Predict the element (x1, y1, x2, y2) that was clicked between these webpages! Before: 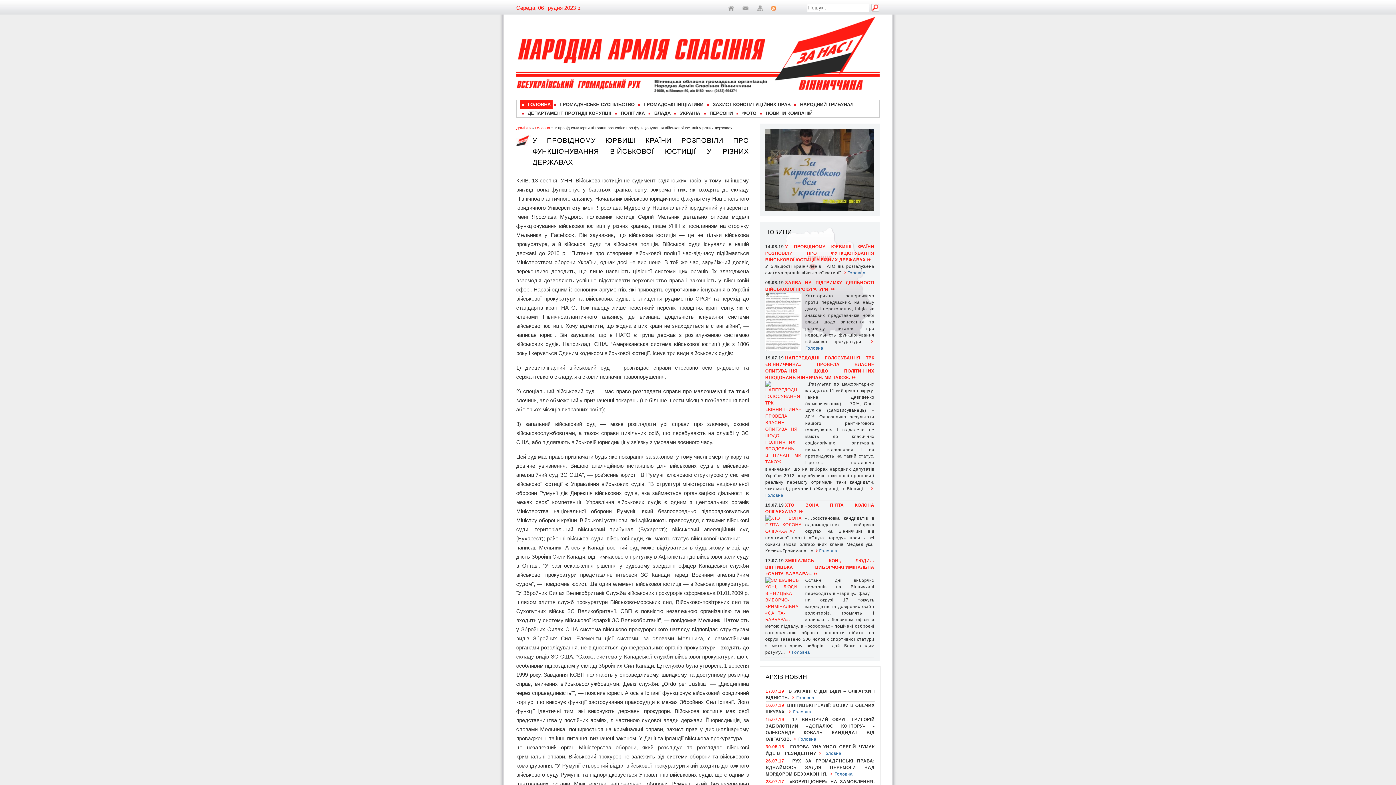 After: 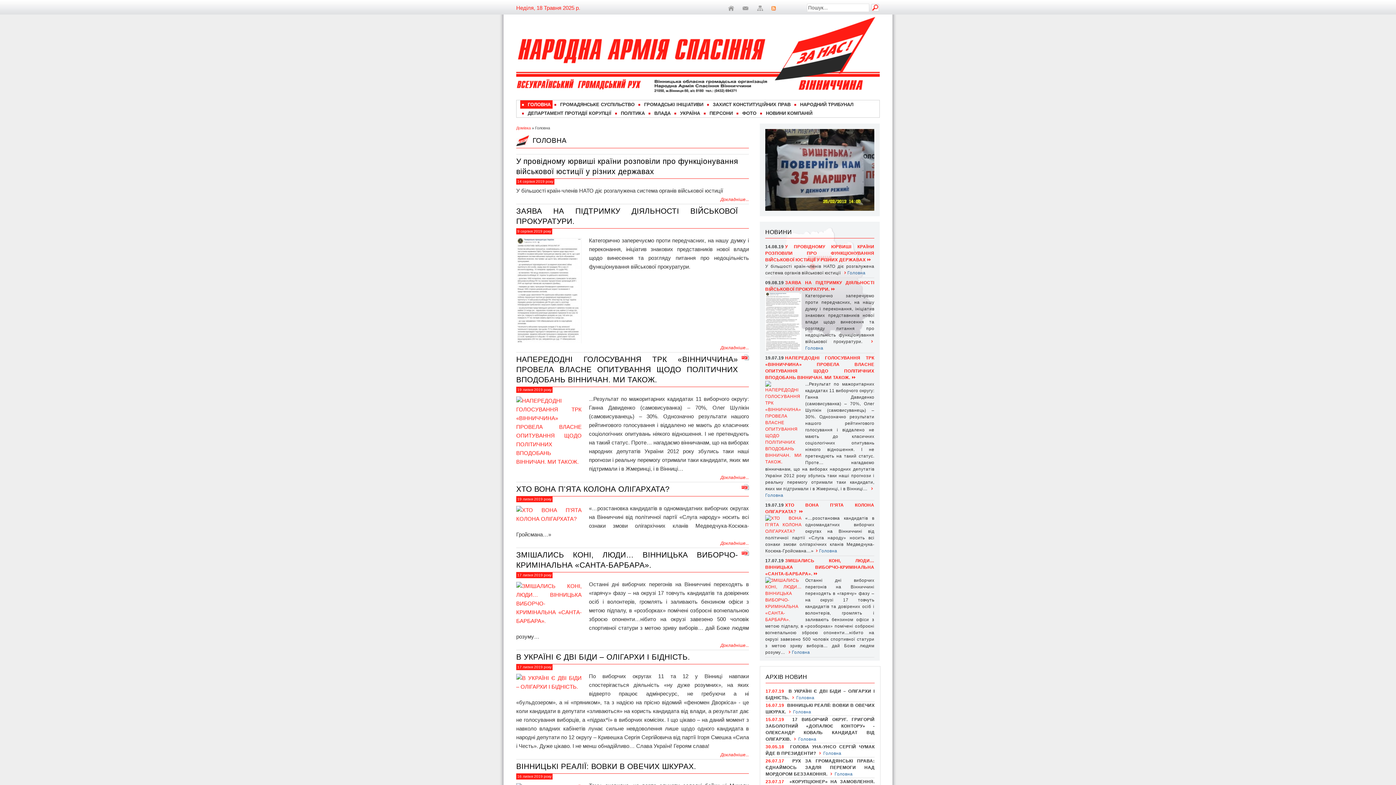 Action: label: Головна bbox: (798, 737, 816, 742)